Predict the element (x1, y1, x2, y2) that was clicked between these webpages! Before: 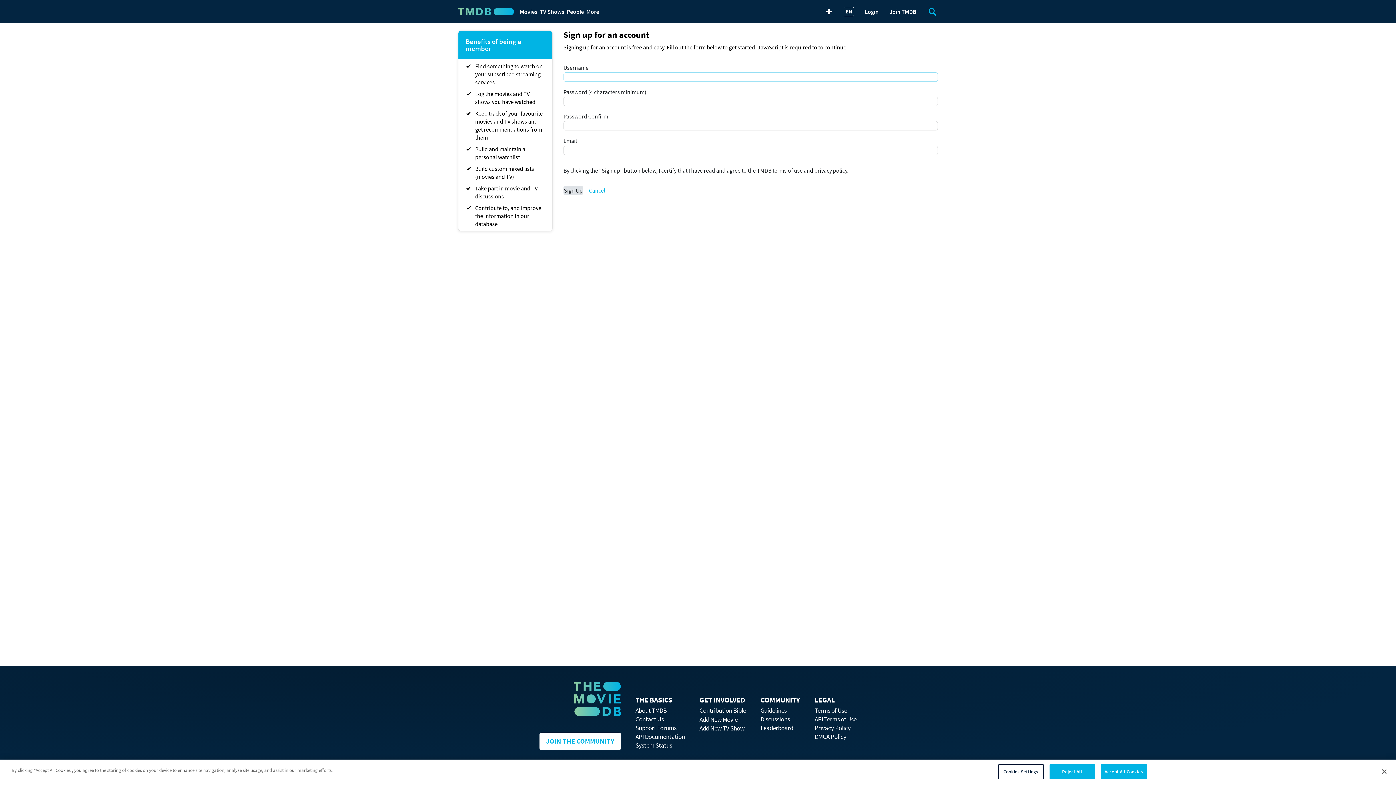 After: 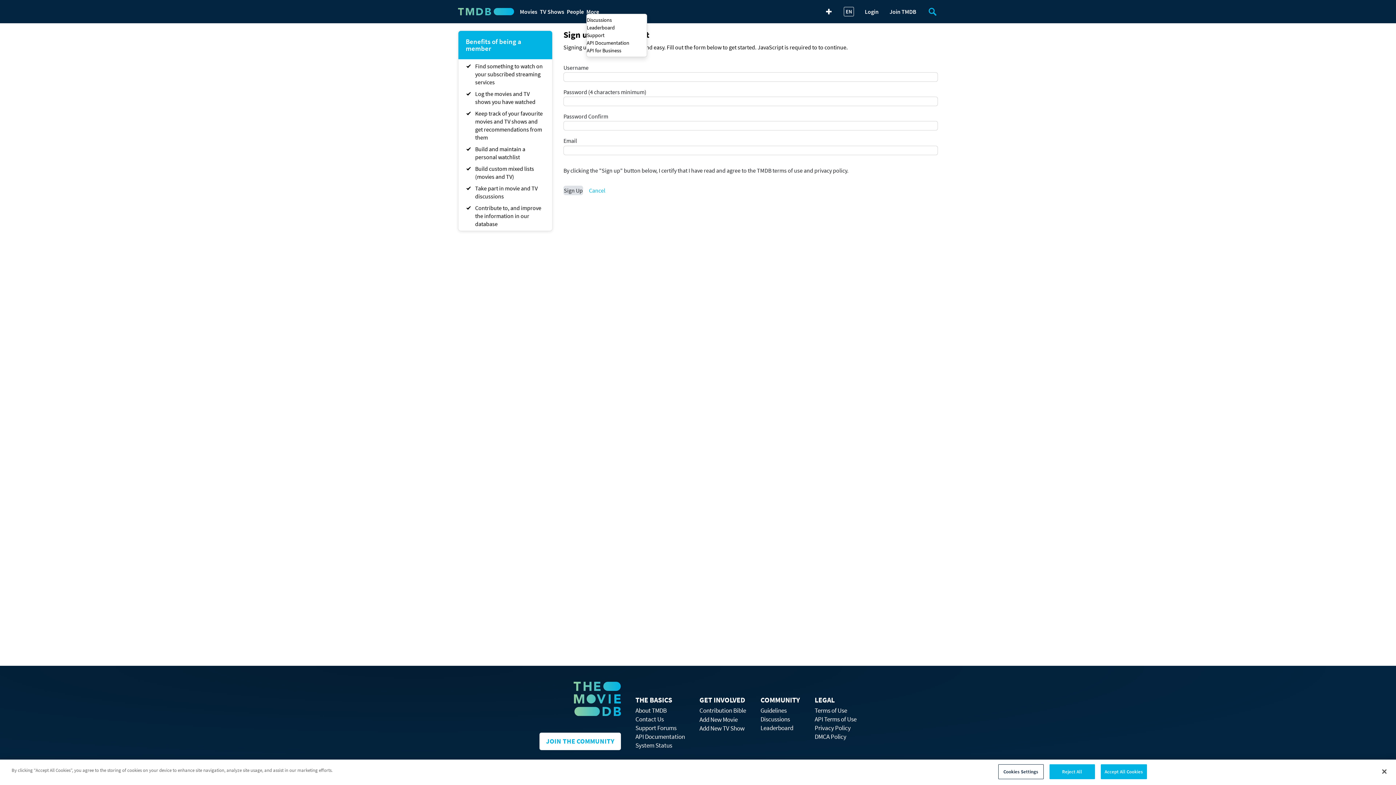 Action: bbox: (586, 7, 596, 16) label: More